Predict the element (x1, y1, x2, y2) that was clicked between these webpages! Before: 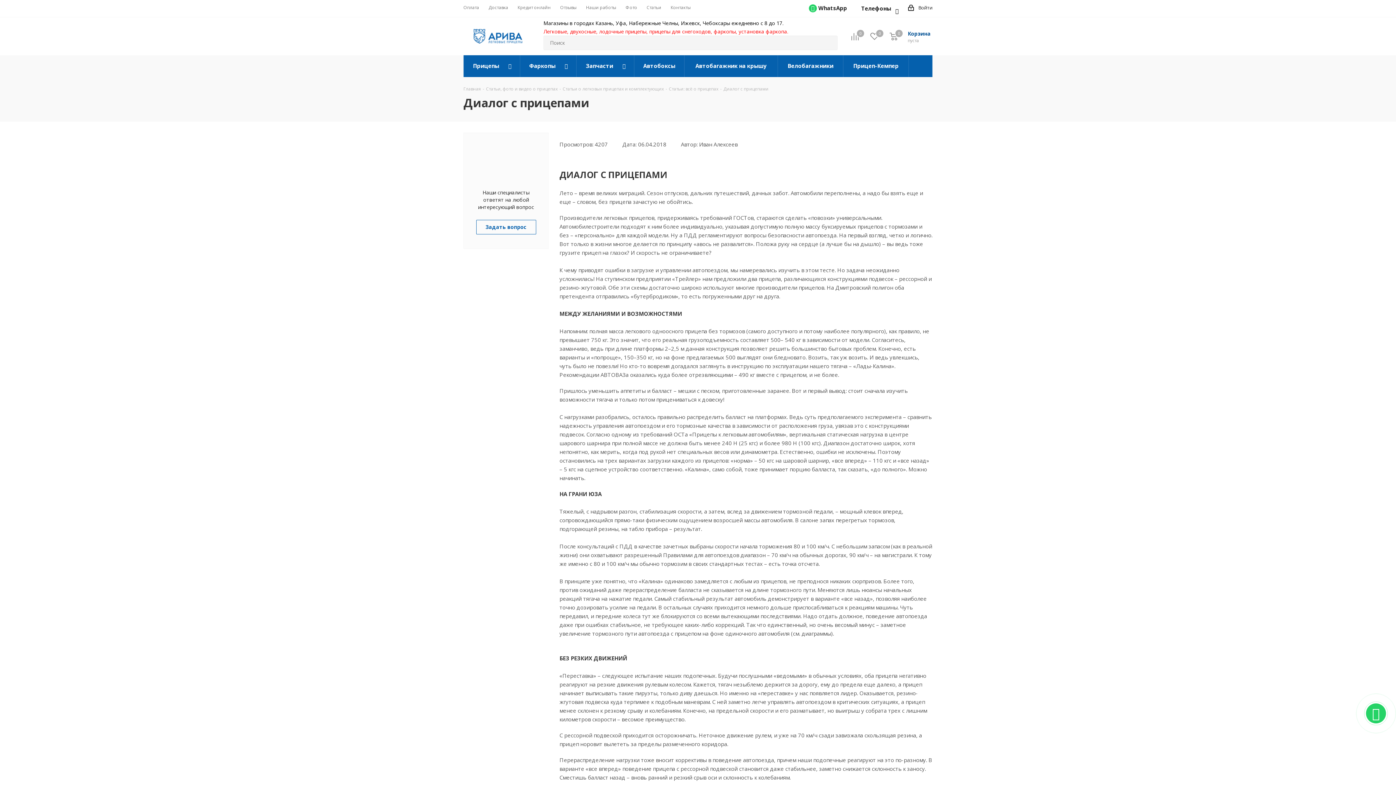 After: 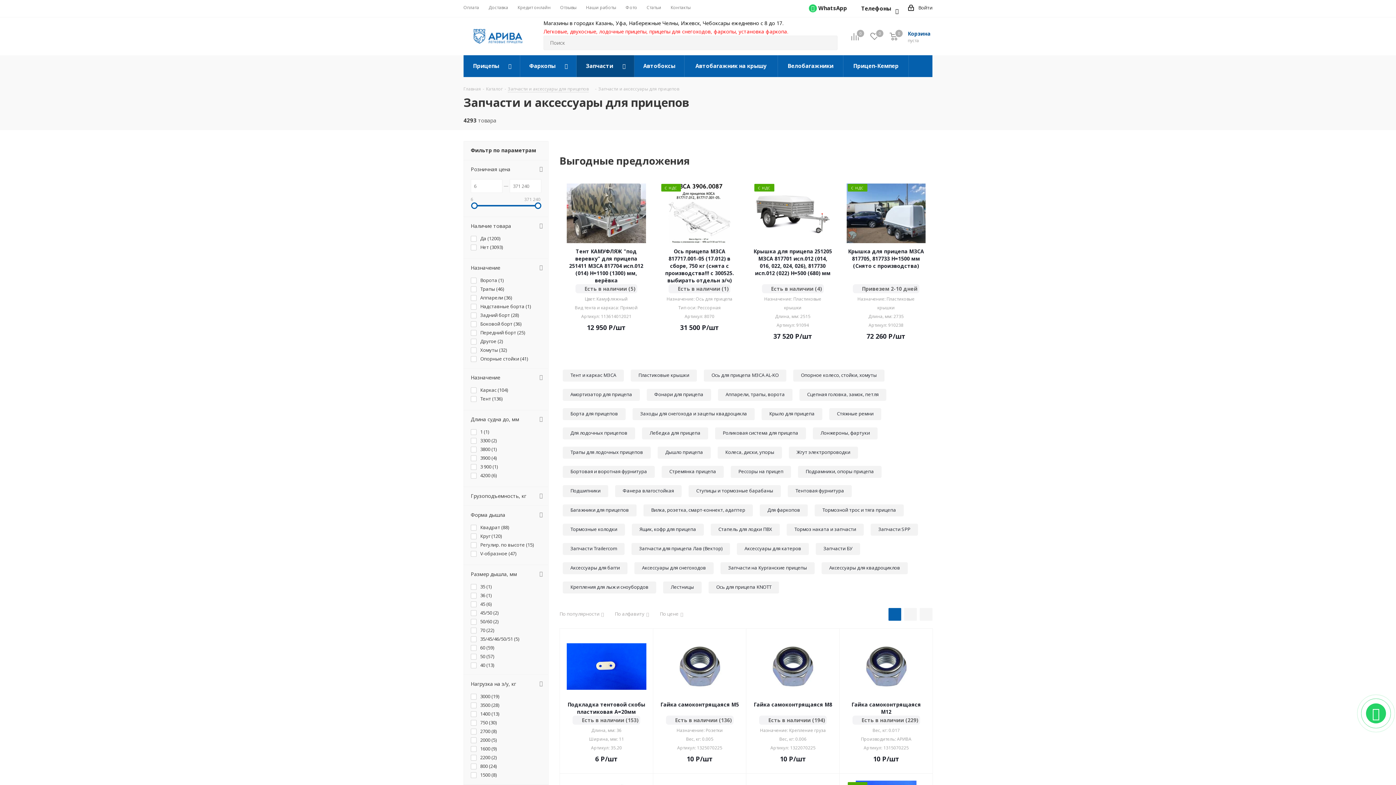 Action: label: Запчасти bbox: (576, 55, 634, 77)